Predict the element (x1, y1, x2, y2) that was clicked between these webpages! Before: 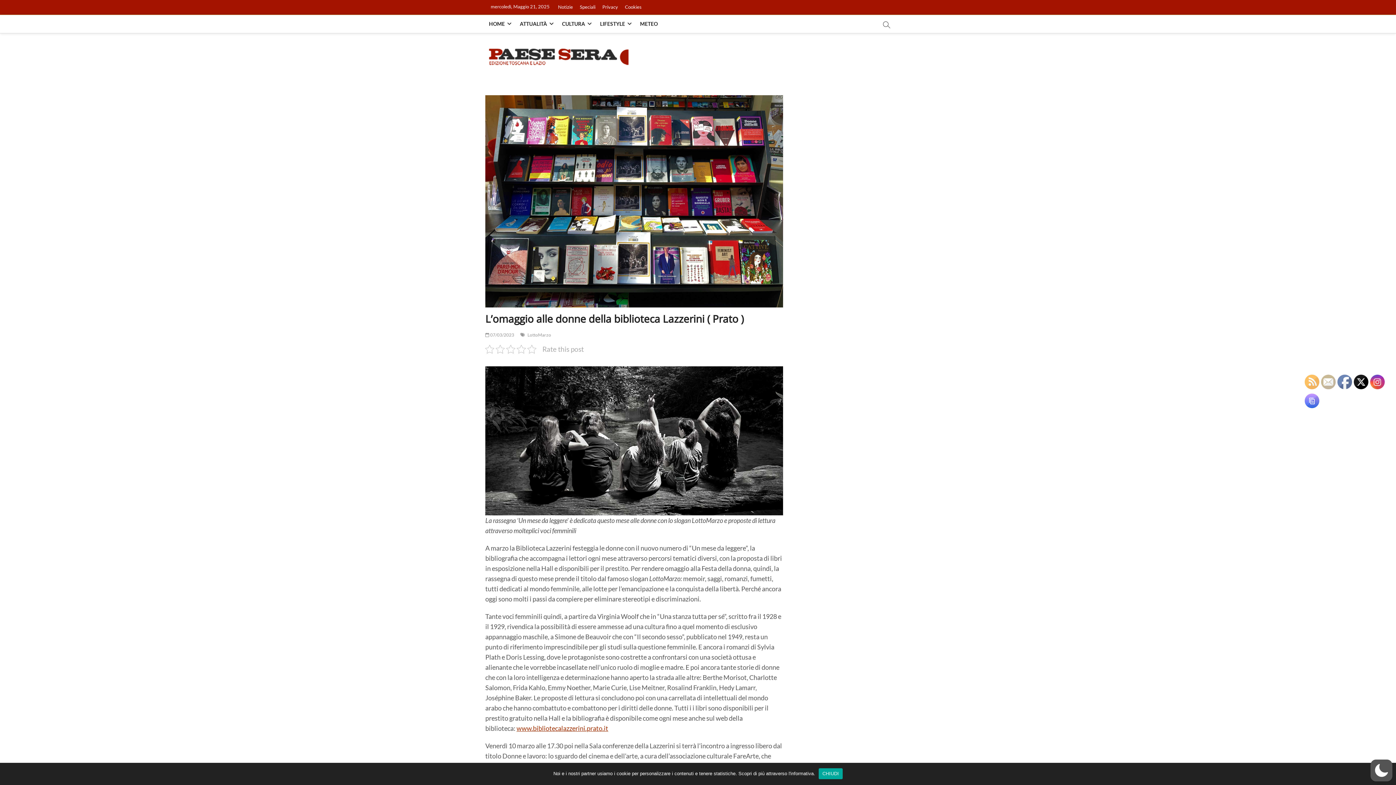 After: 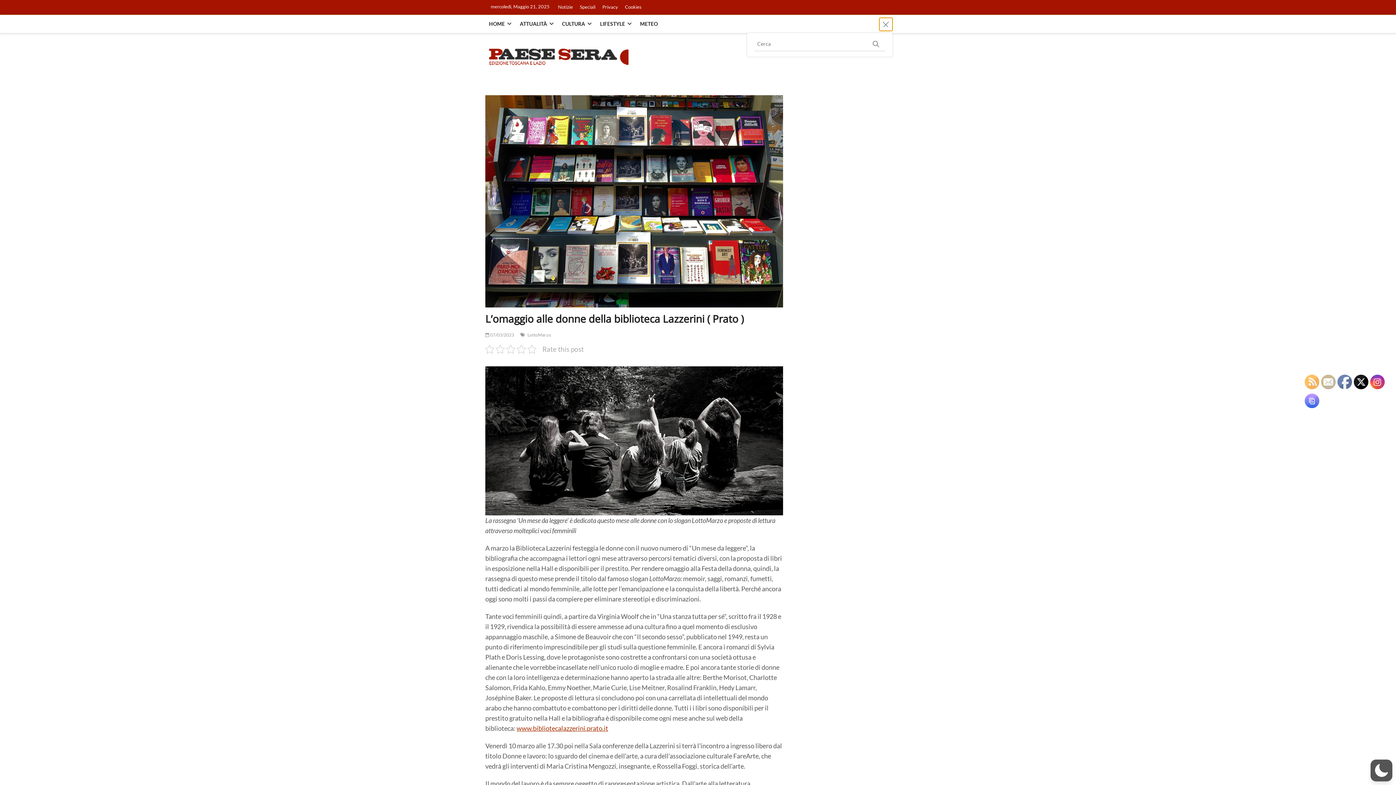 Action: bbox: (879, 17, 892, 30)